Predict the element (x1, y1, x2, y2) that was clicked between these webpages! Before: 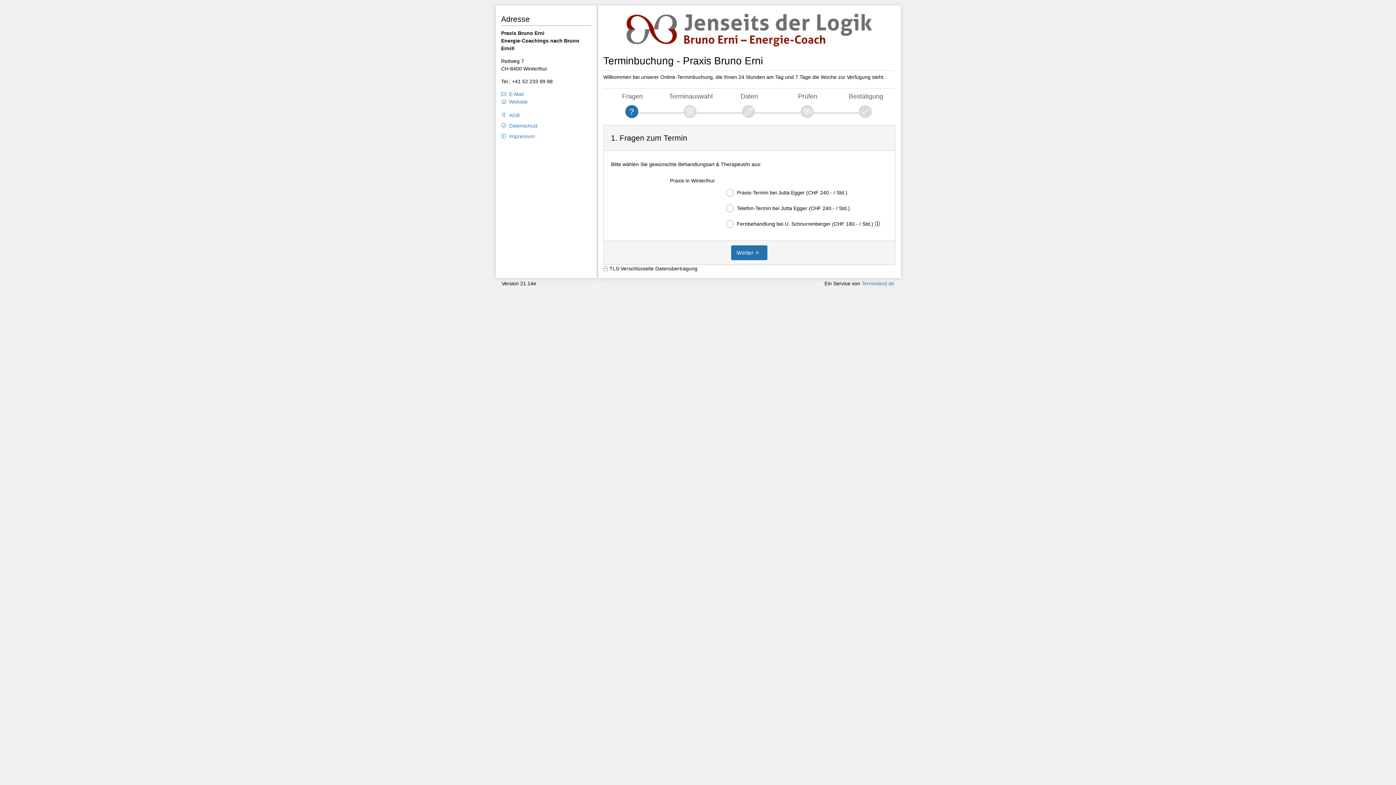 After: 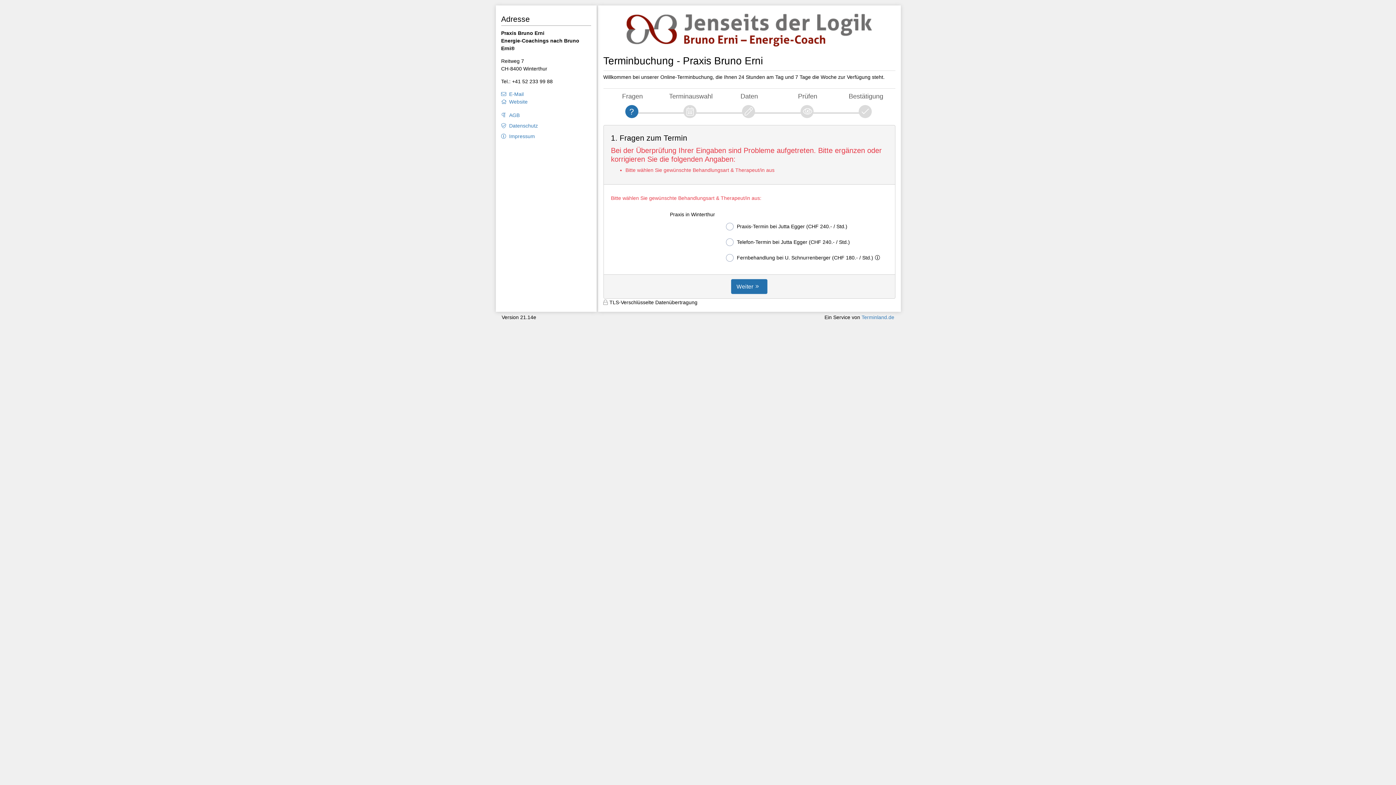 Action: bbox: (731, 245, 767, 260) label: Weiter